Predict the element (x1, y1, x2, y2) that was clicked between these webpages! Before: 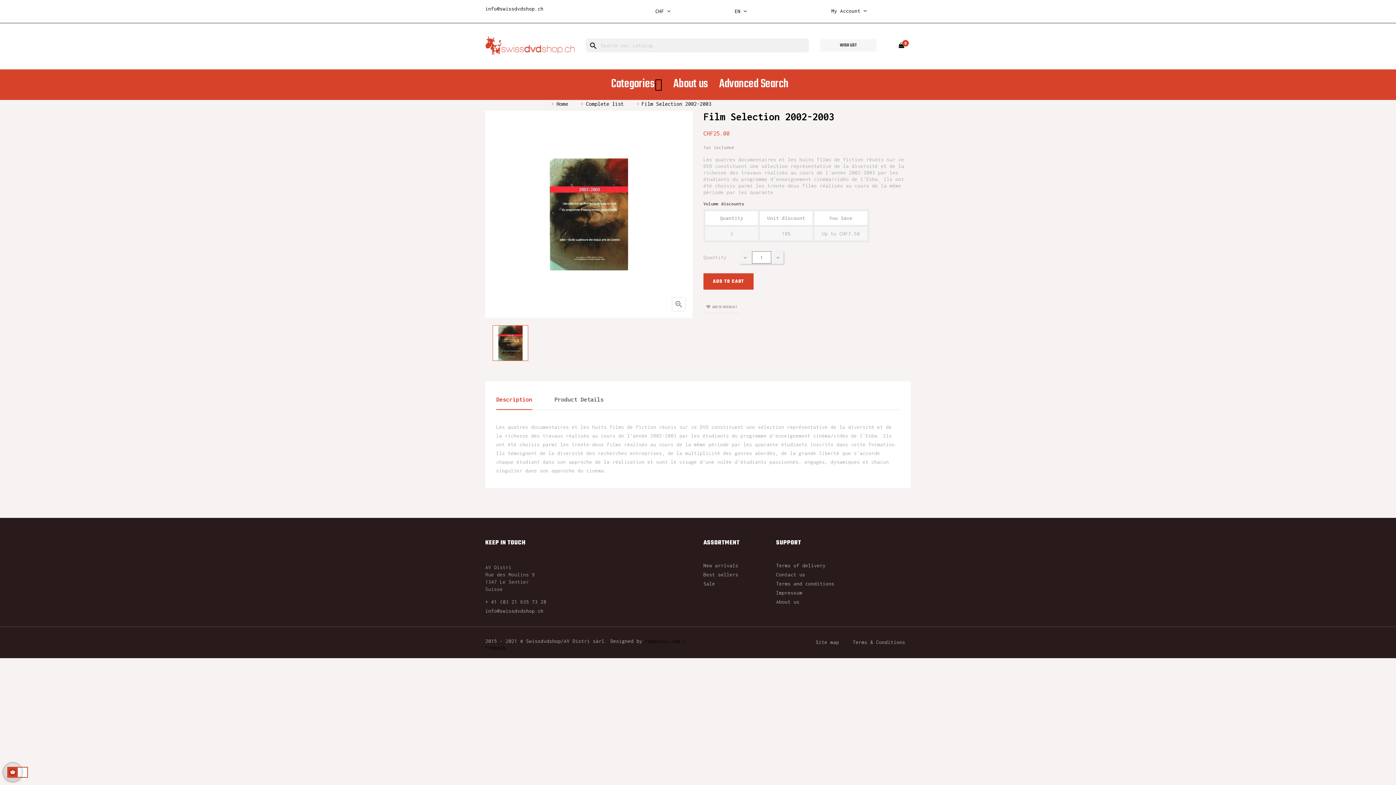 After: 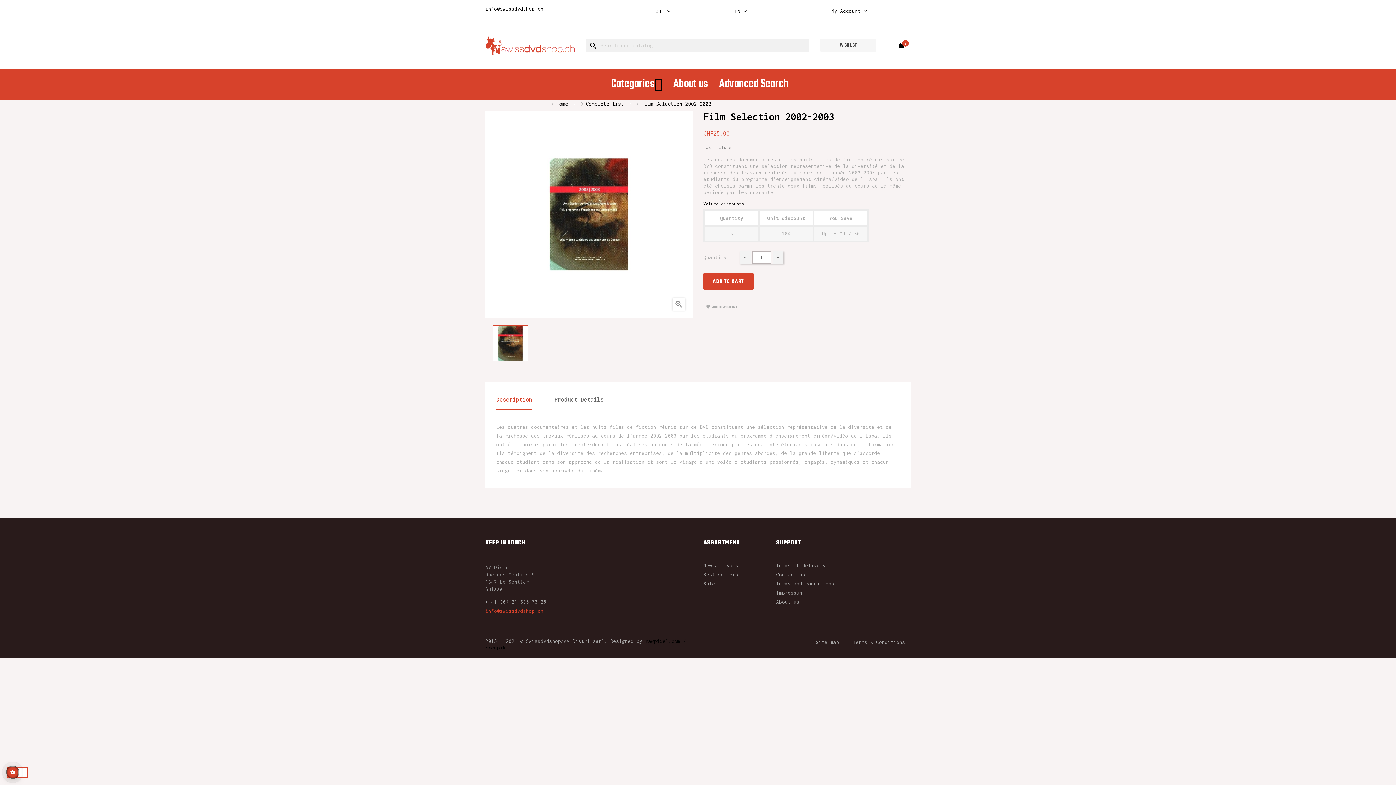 Action: label: info@swissdvdshop.ch bbox: (485, 608, 543, 614)